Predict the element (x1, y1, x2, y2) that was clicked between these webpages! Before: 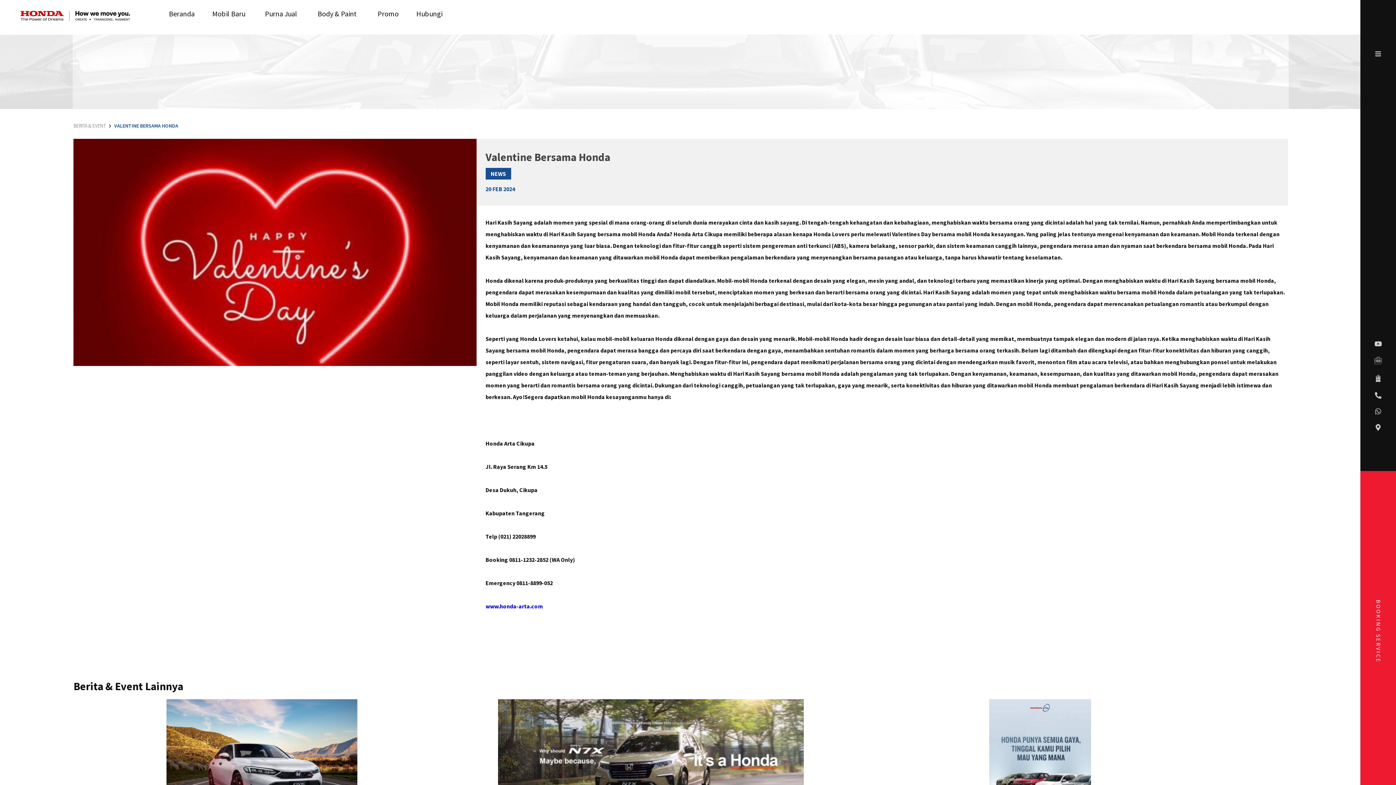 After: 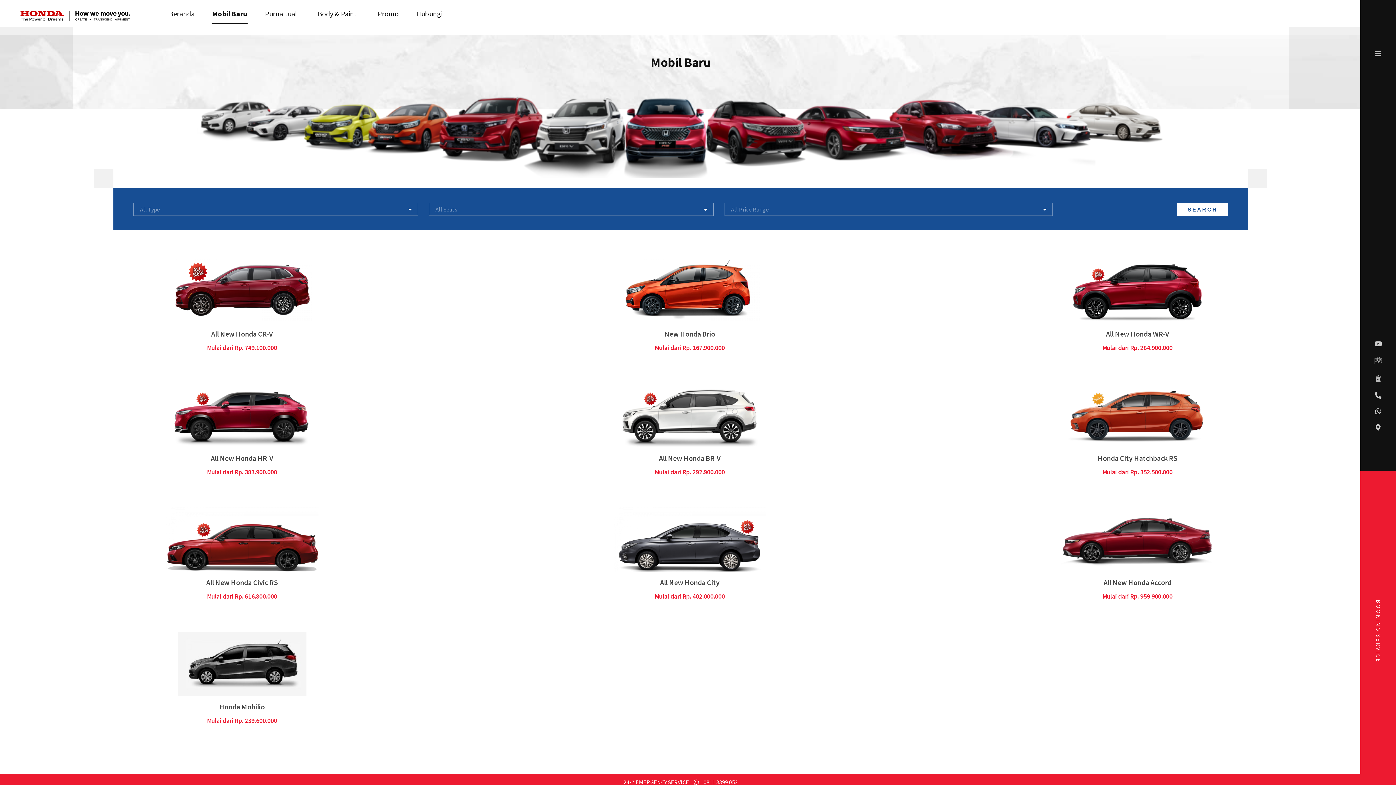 Action: bbox: (211, 3, 245, 24) label: Mobil Baru